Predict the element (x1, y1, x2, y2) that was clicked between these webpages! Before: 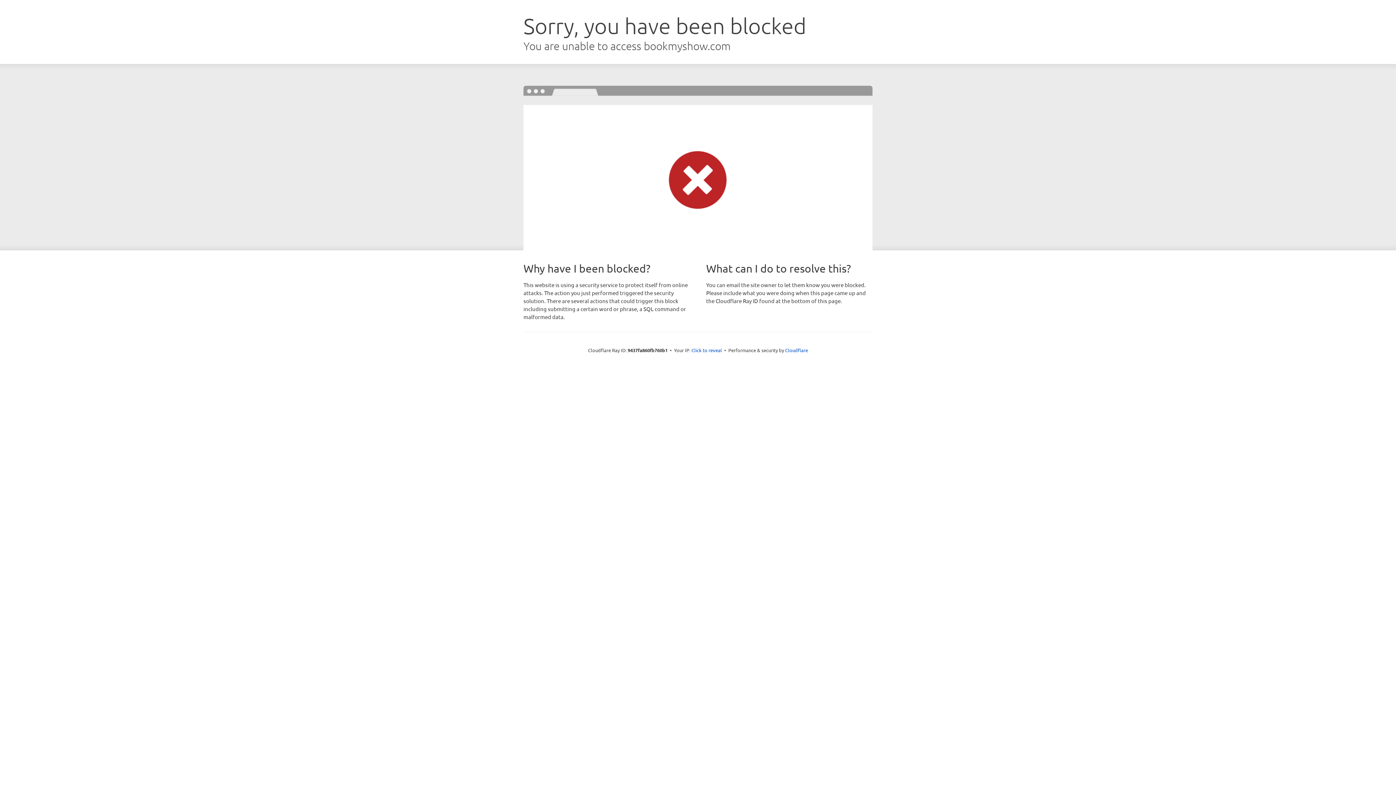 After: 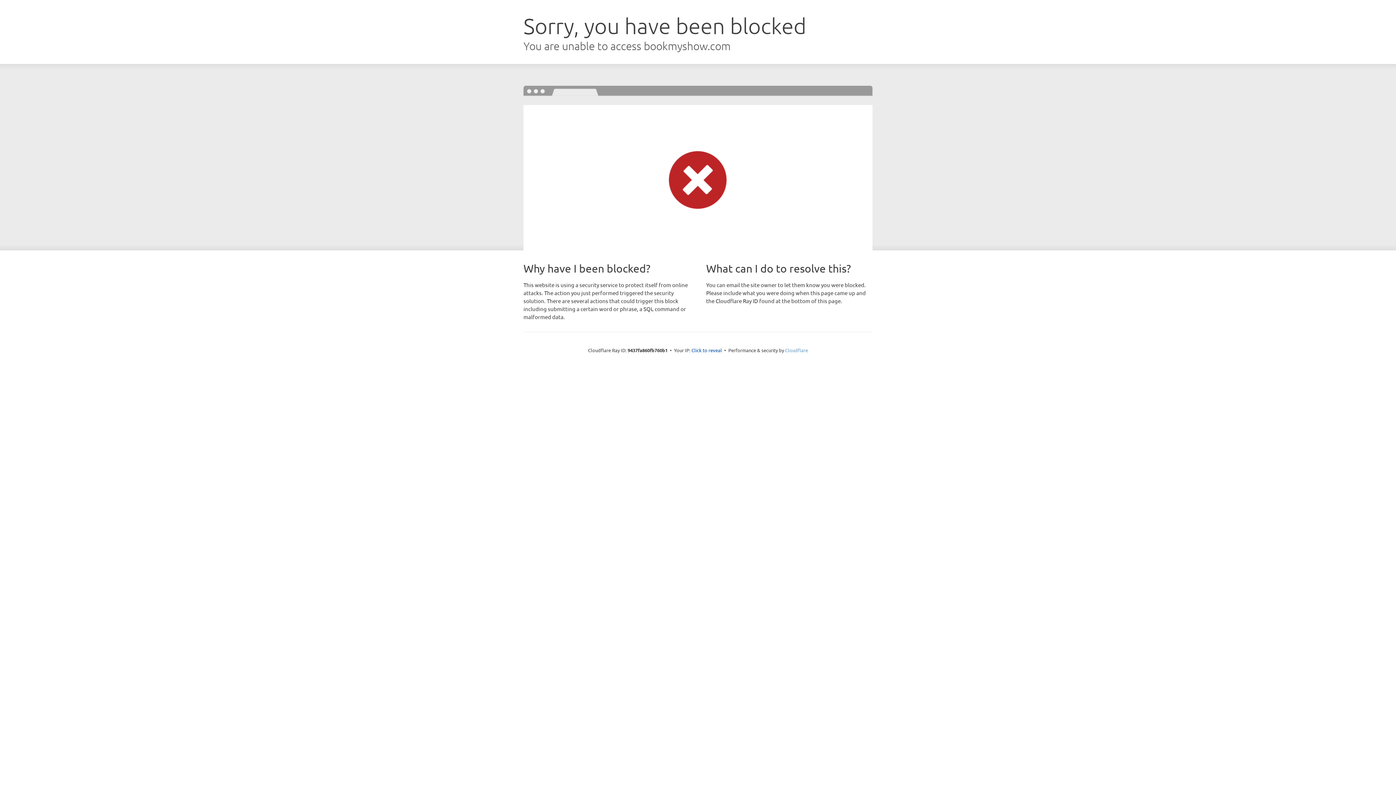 Action: bbox: (785, 347, 808, 353) label: Cloudflare